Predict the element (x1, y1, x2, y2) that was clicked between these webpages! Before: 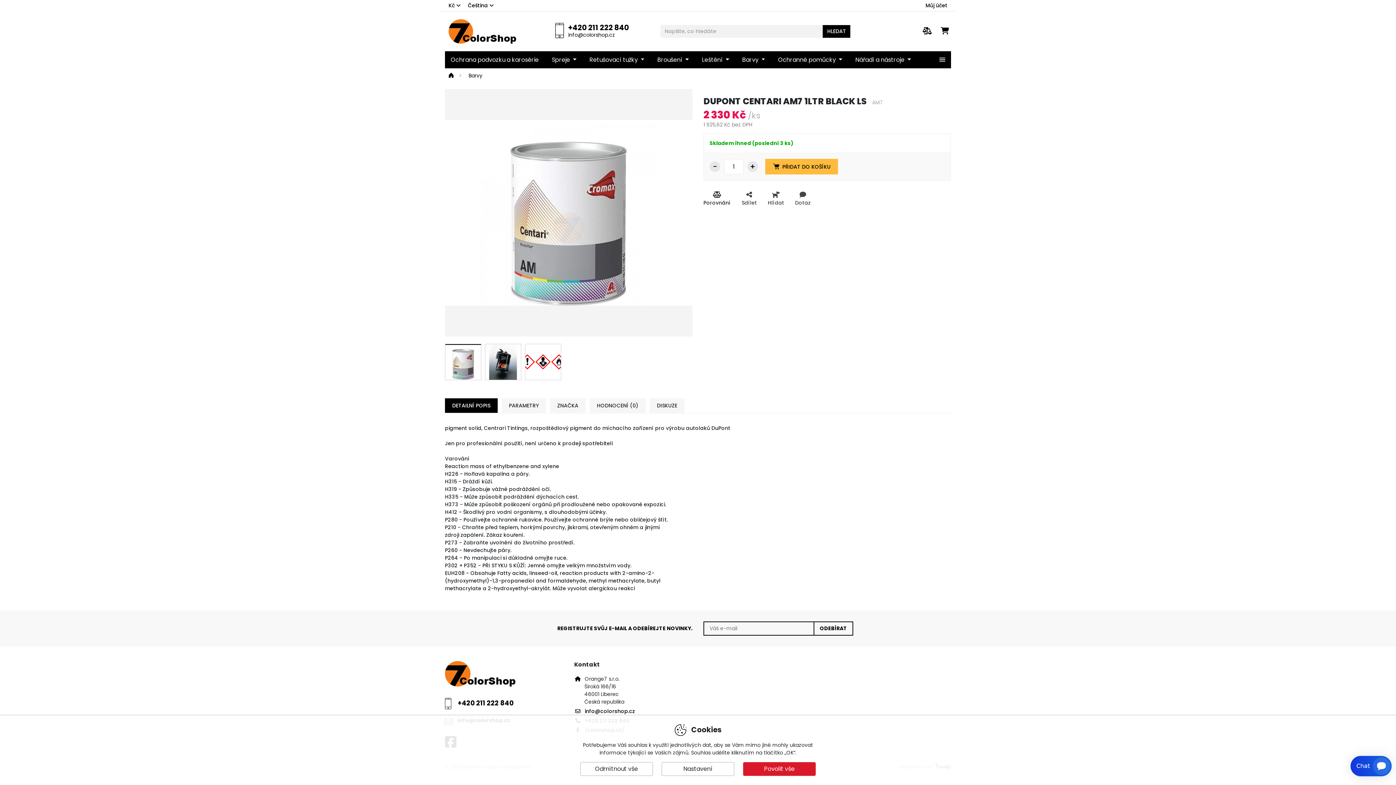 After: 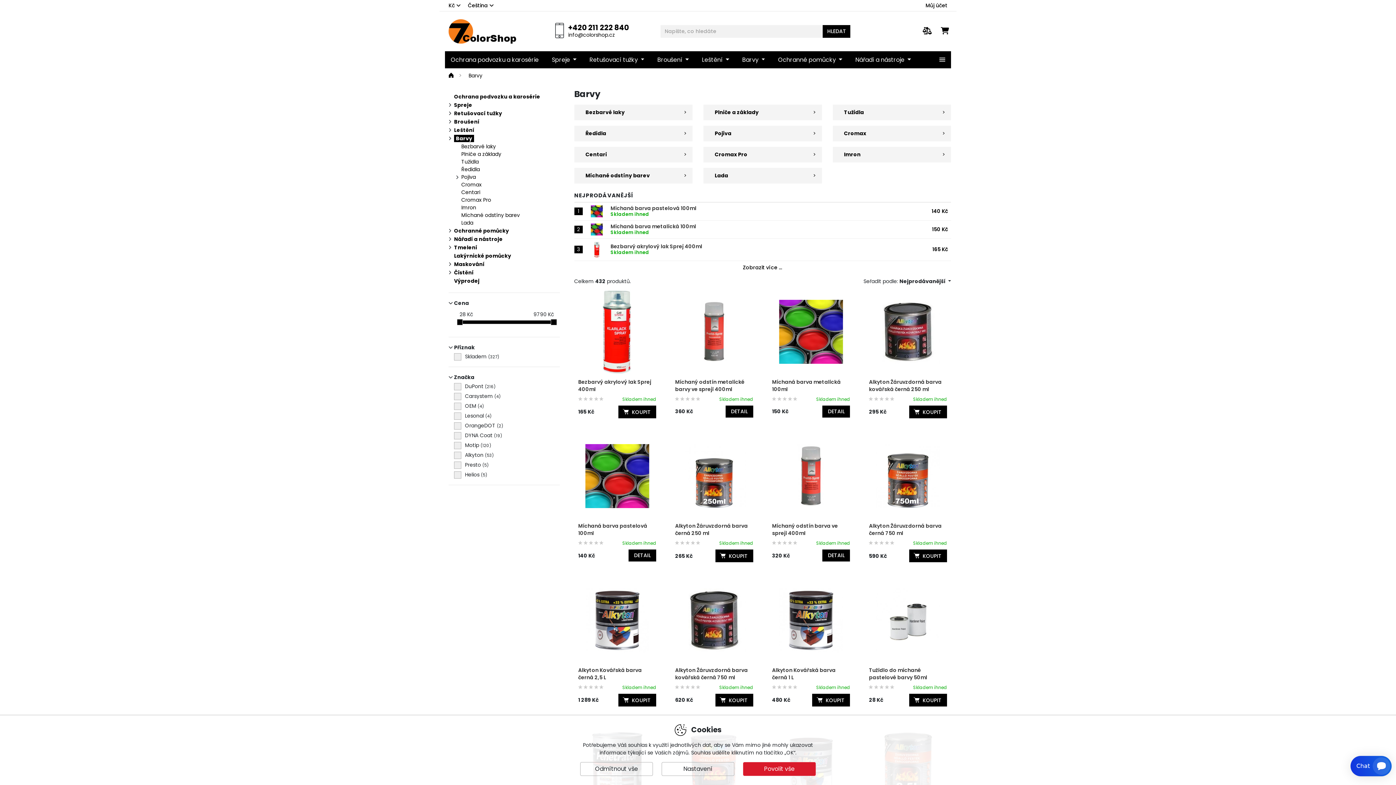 Action: bbox: (468, 72, 482, 79) label: Barvy